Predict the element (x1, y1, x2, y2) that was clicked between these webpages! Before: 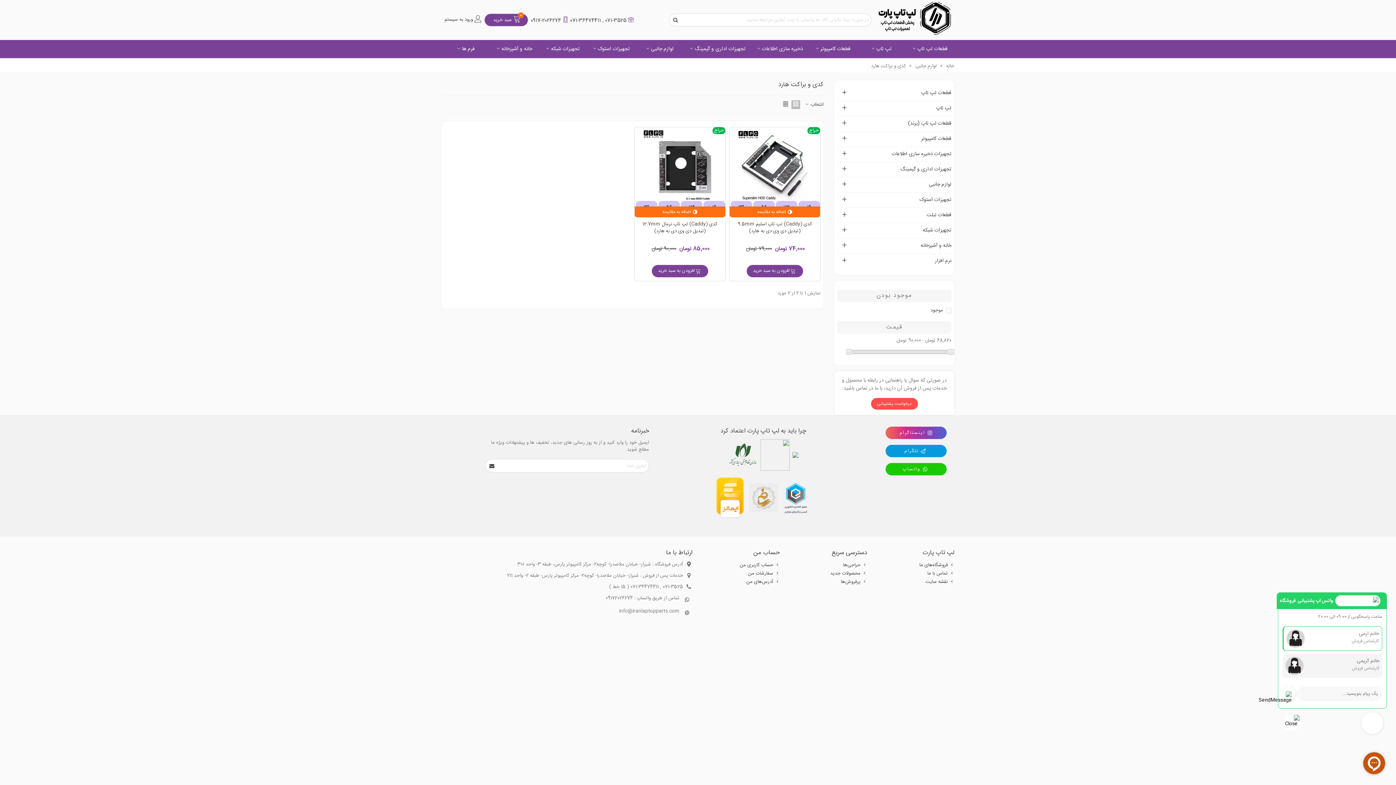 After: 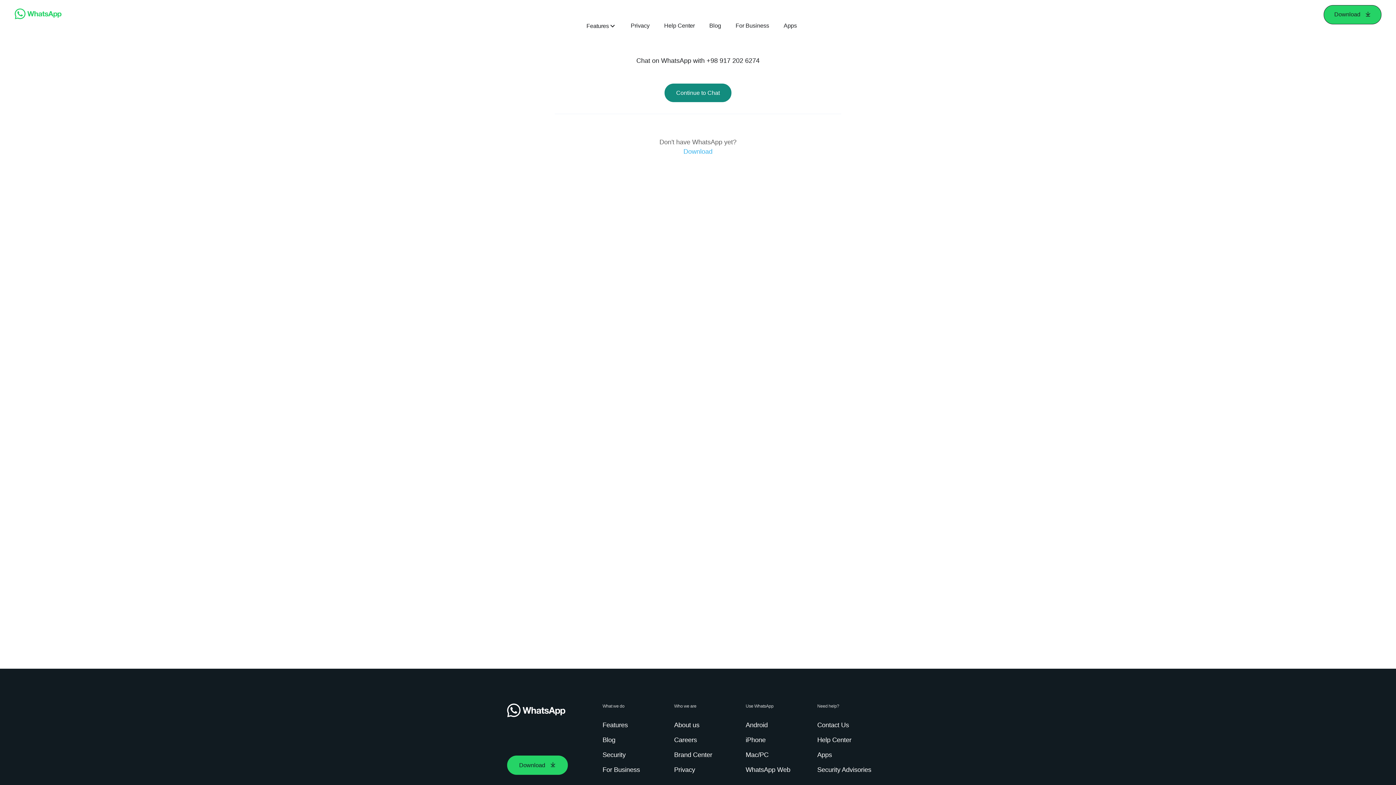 Action: bbox: (896, 463, 936, 475) label:  واتساپ